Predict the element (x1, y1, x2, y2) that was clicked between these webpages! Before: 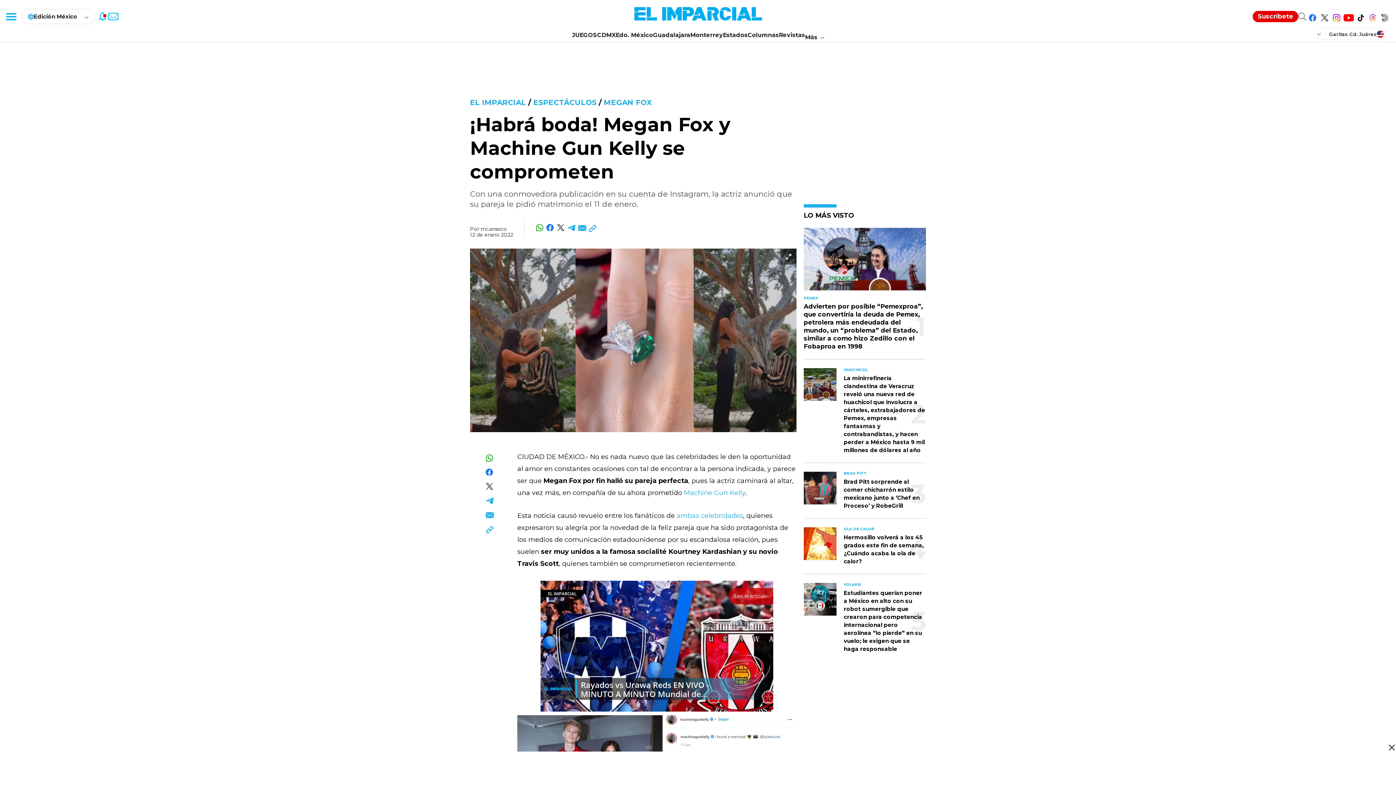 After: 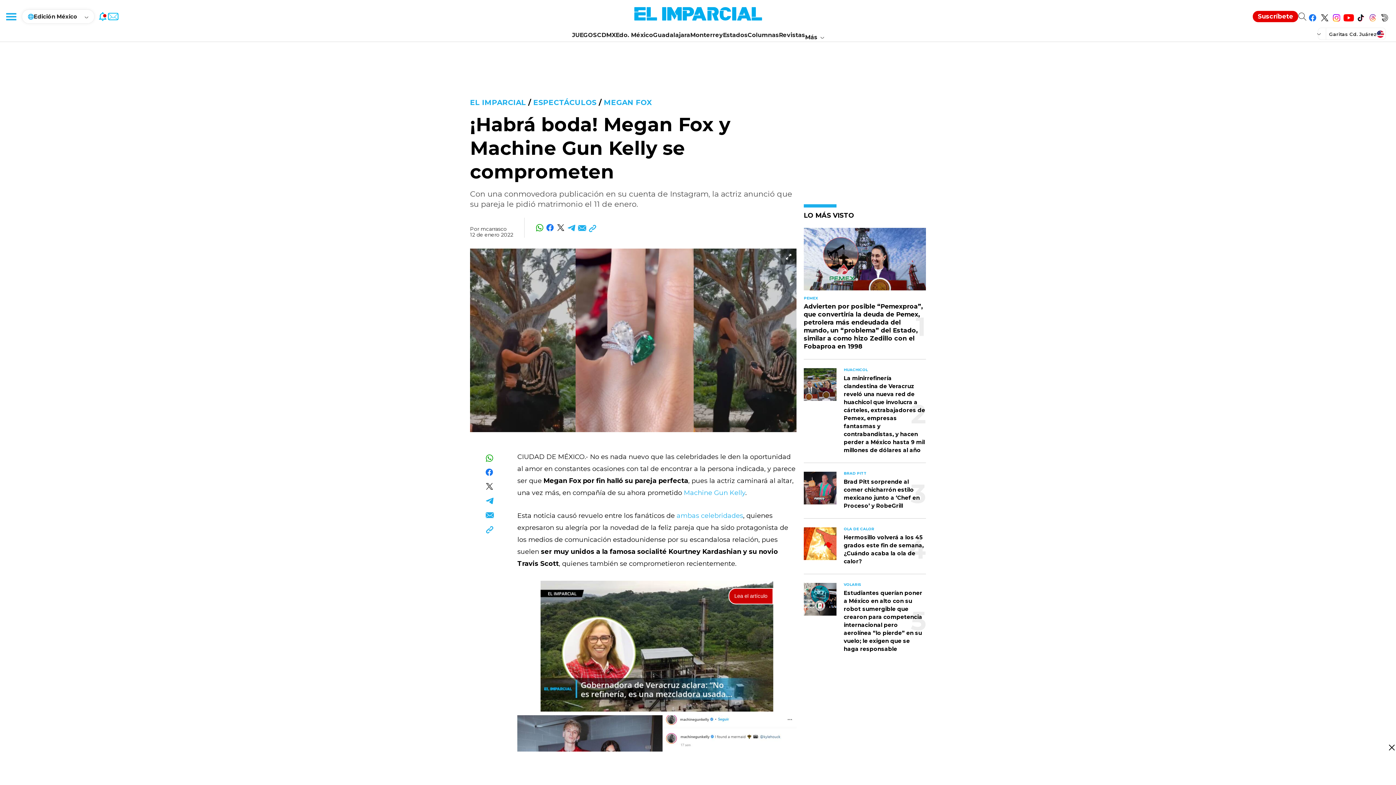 Action: label: Síguenos en Threads bbox: (1366, 8, 1378, 24)